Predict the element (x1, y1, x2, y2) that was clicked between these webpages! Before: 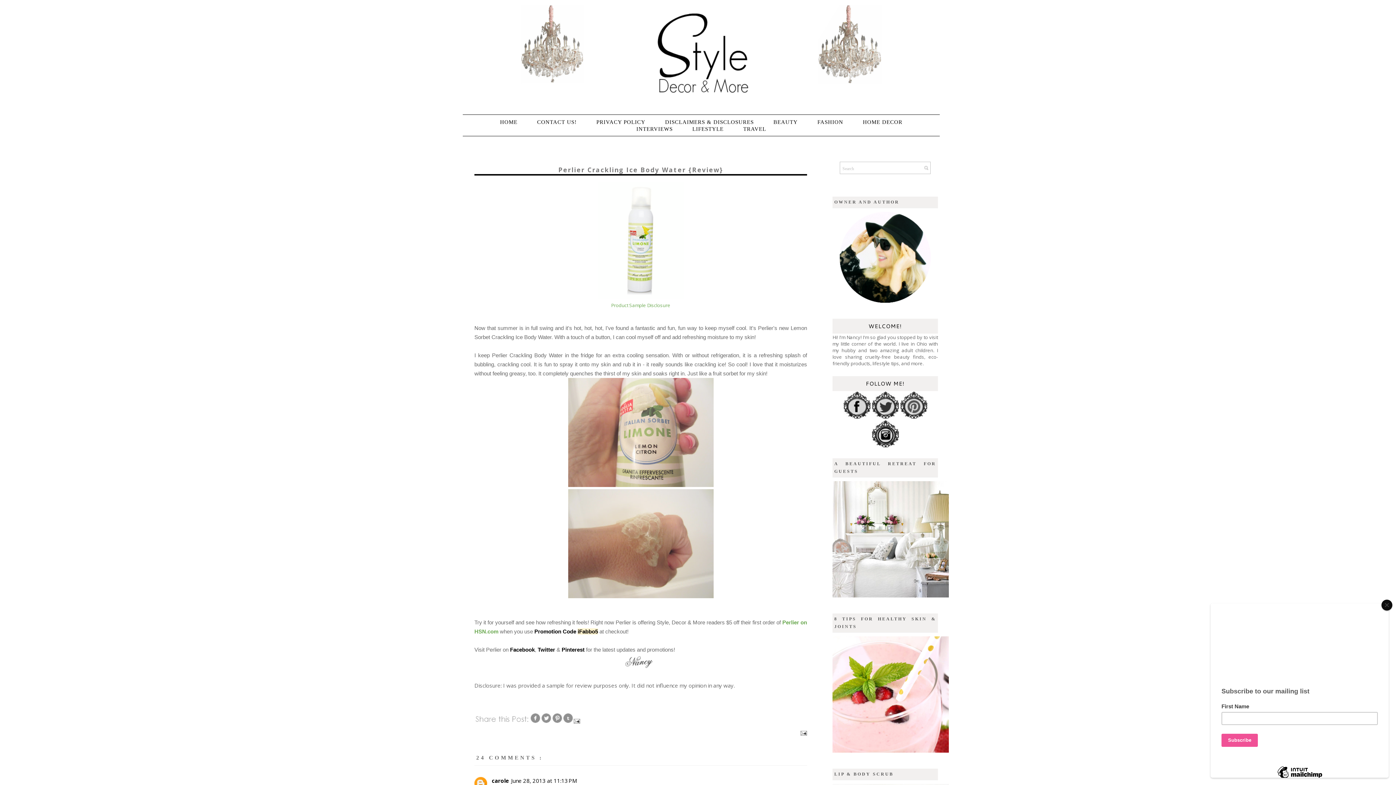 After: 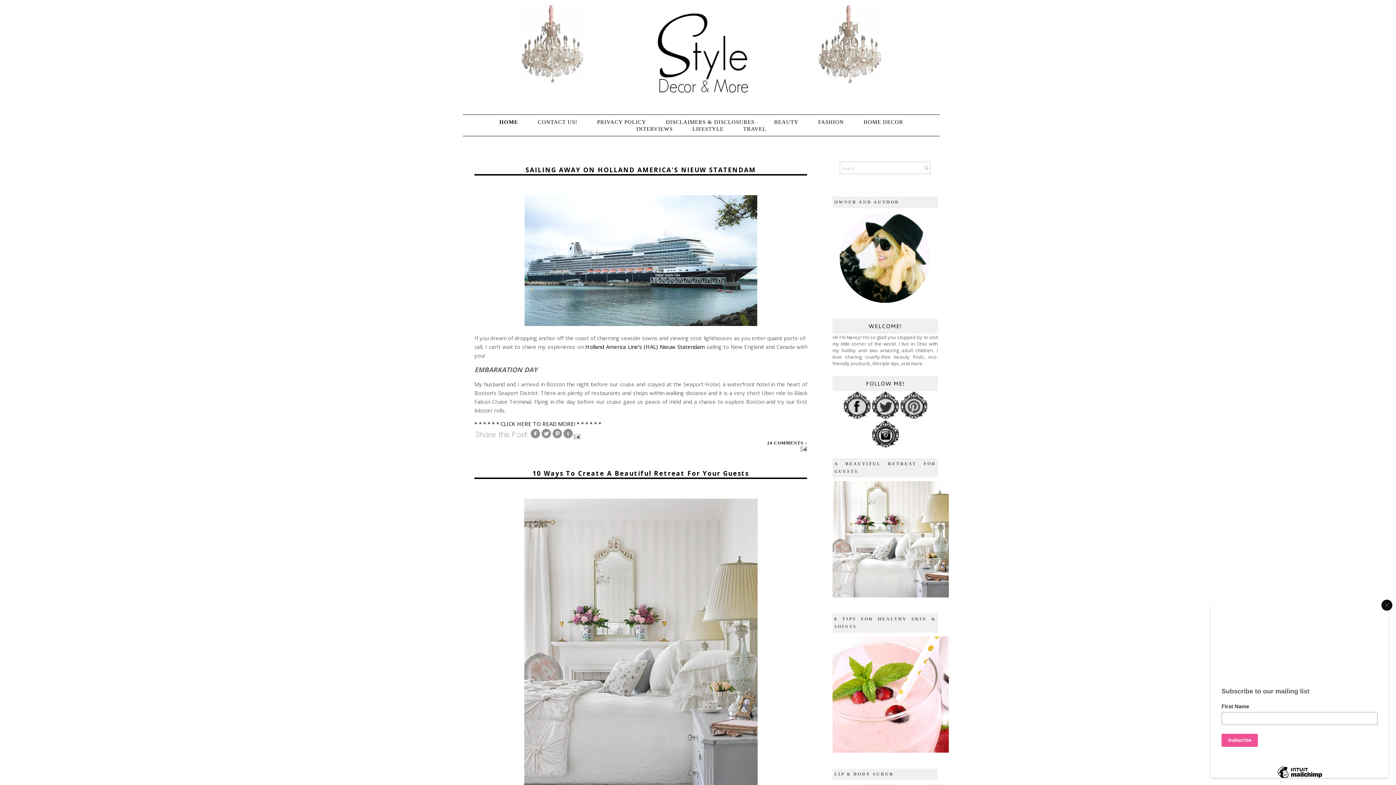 Action: bbox: (463, 5, 940, 105)